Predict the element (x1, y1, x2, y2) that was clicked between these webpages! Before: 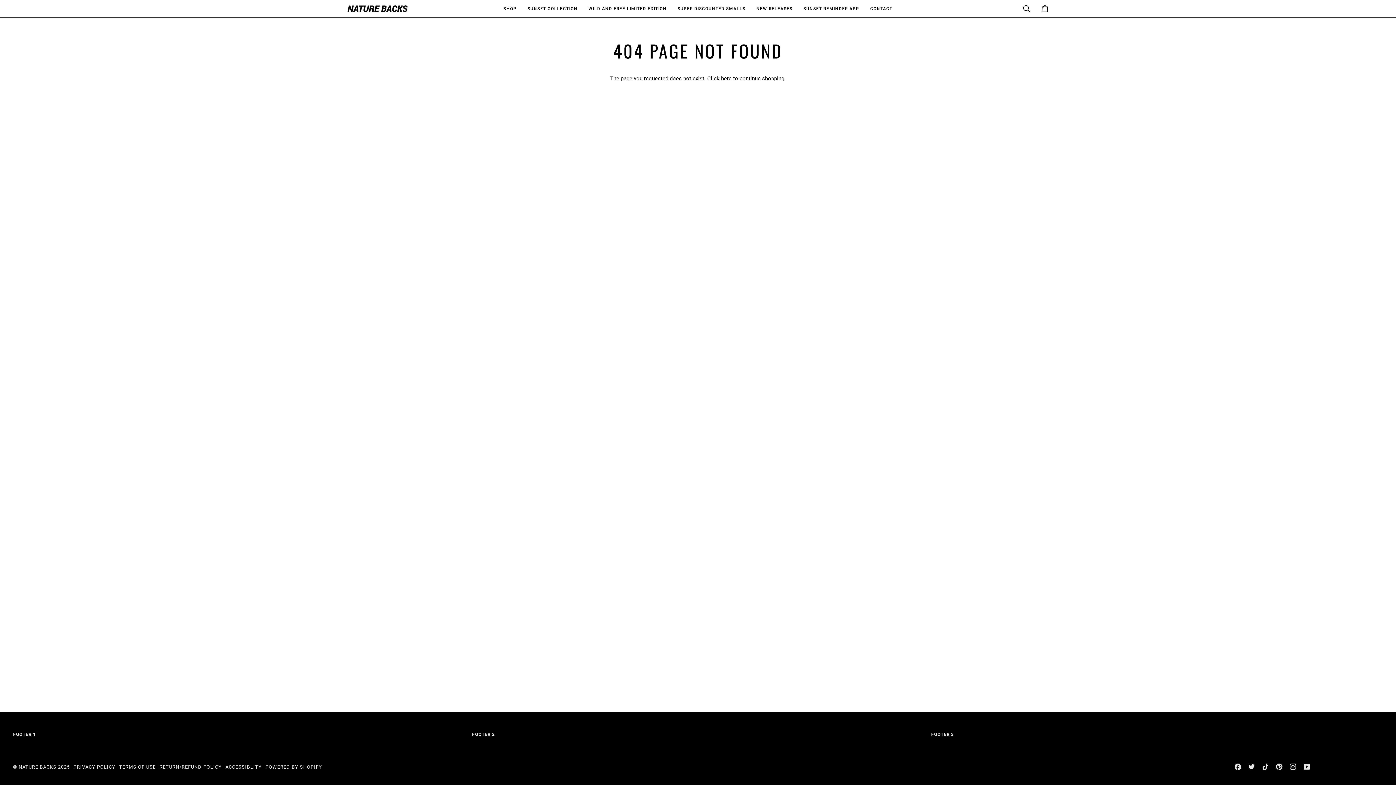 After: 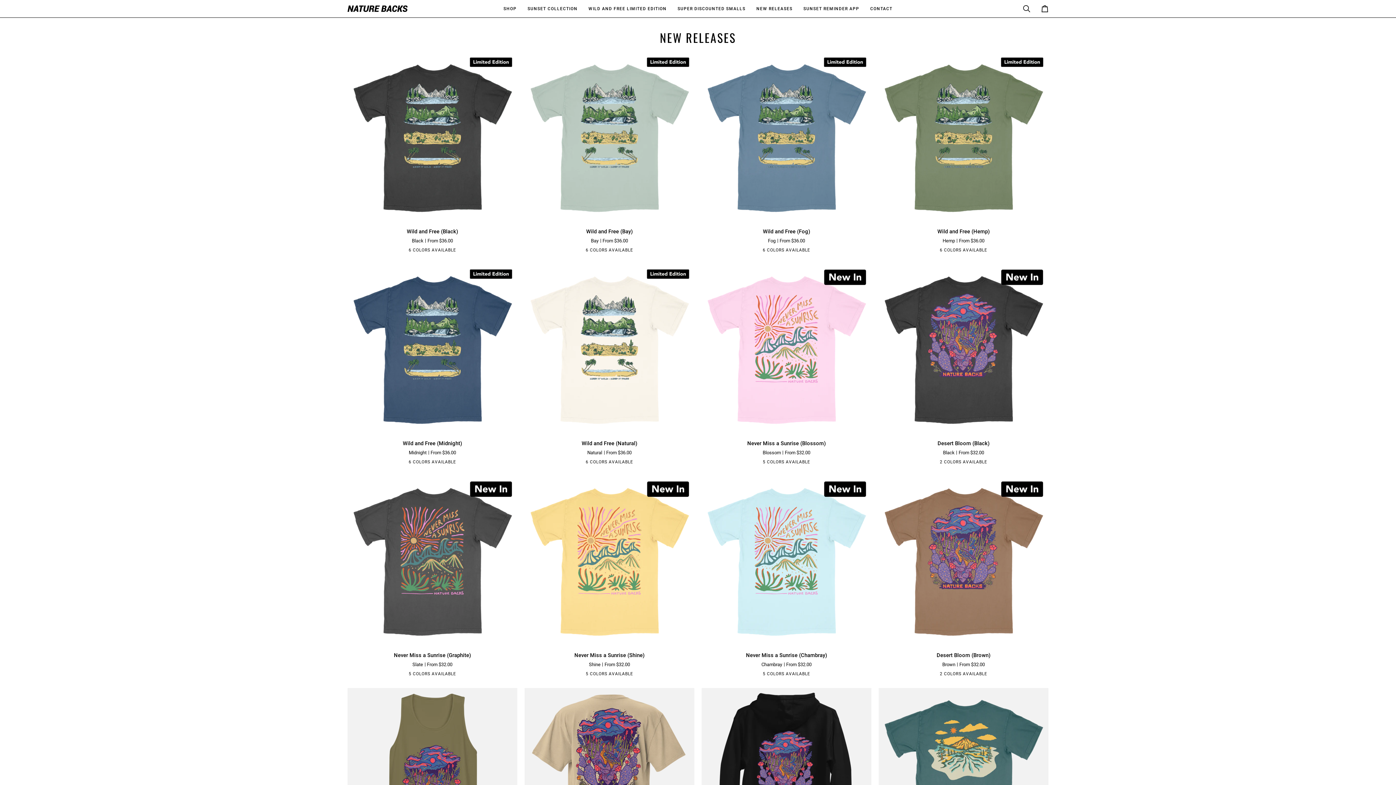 Action: label: NEW RELEASES bbox: (751, 0, 798, 17)